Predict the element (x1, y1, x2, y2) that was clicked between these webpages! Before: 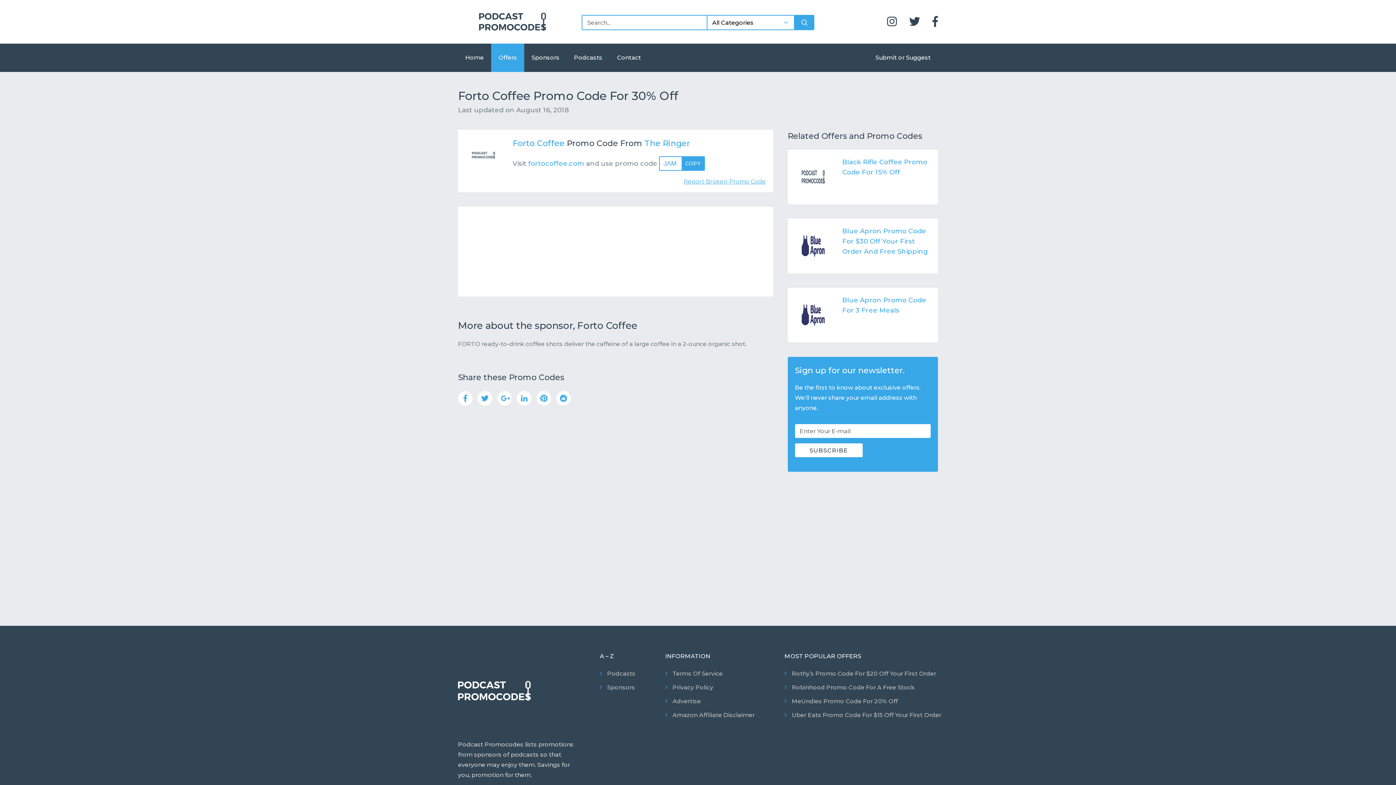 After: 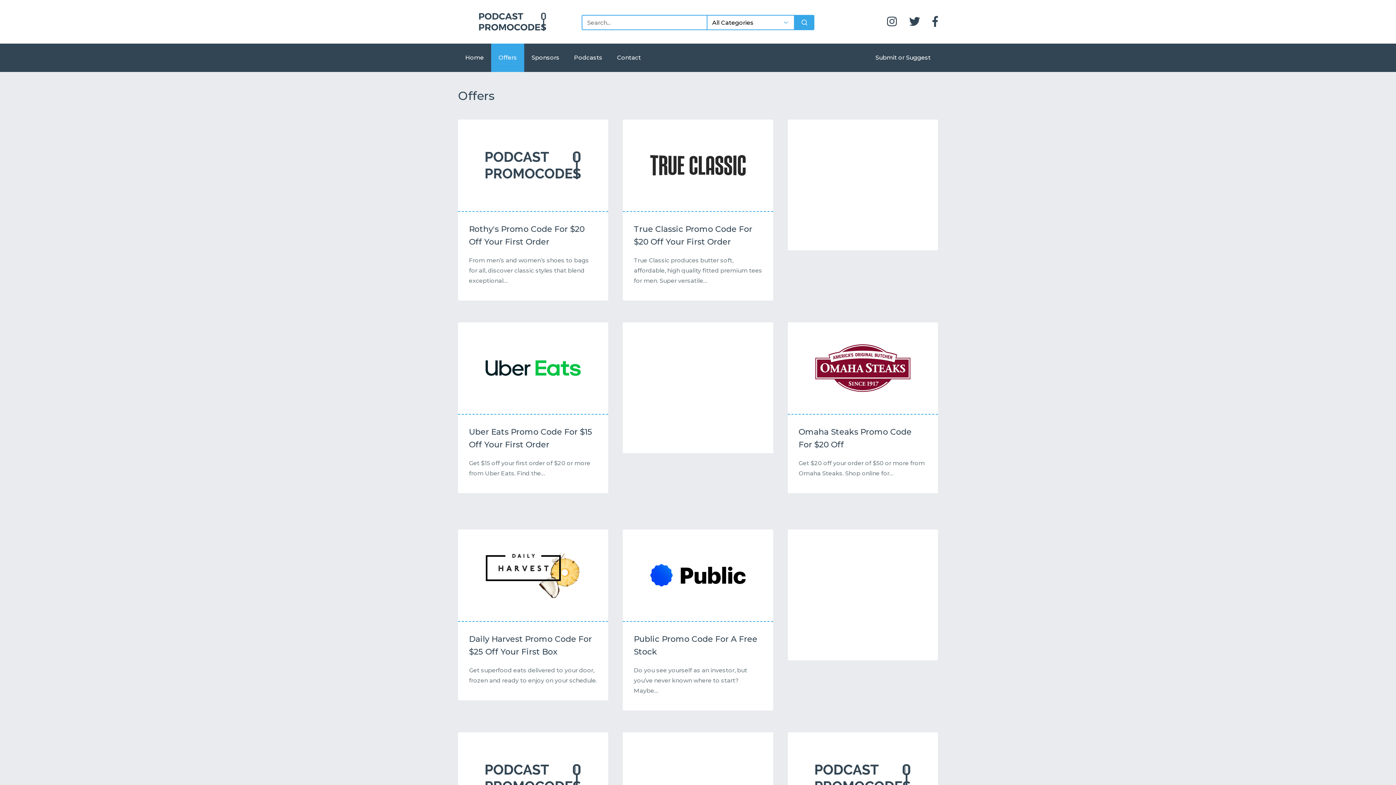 Action: bbox: (491, 43, 524, 72) label: Offers